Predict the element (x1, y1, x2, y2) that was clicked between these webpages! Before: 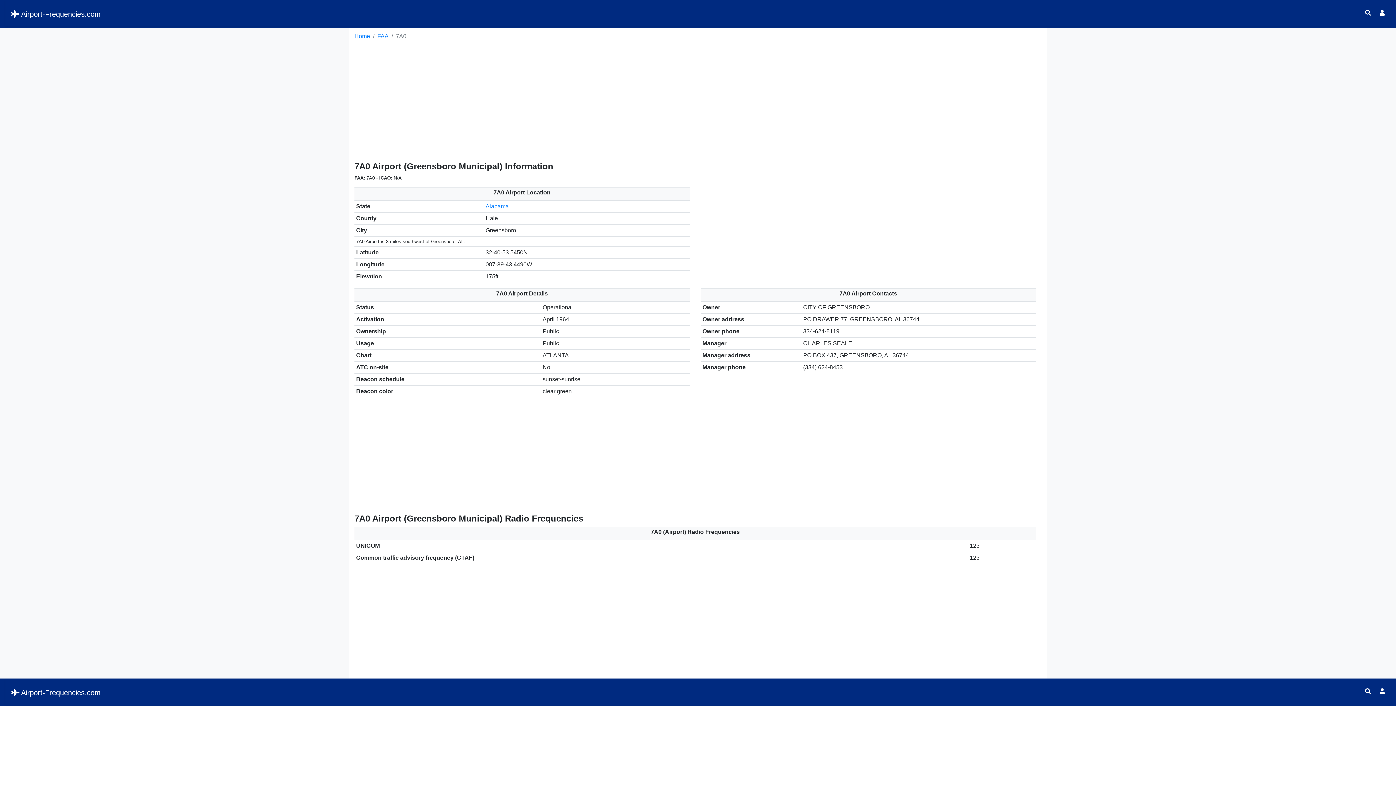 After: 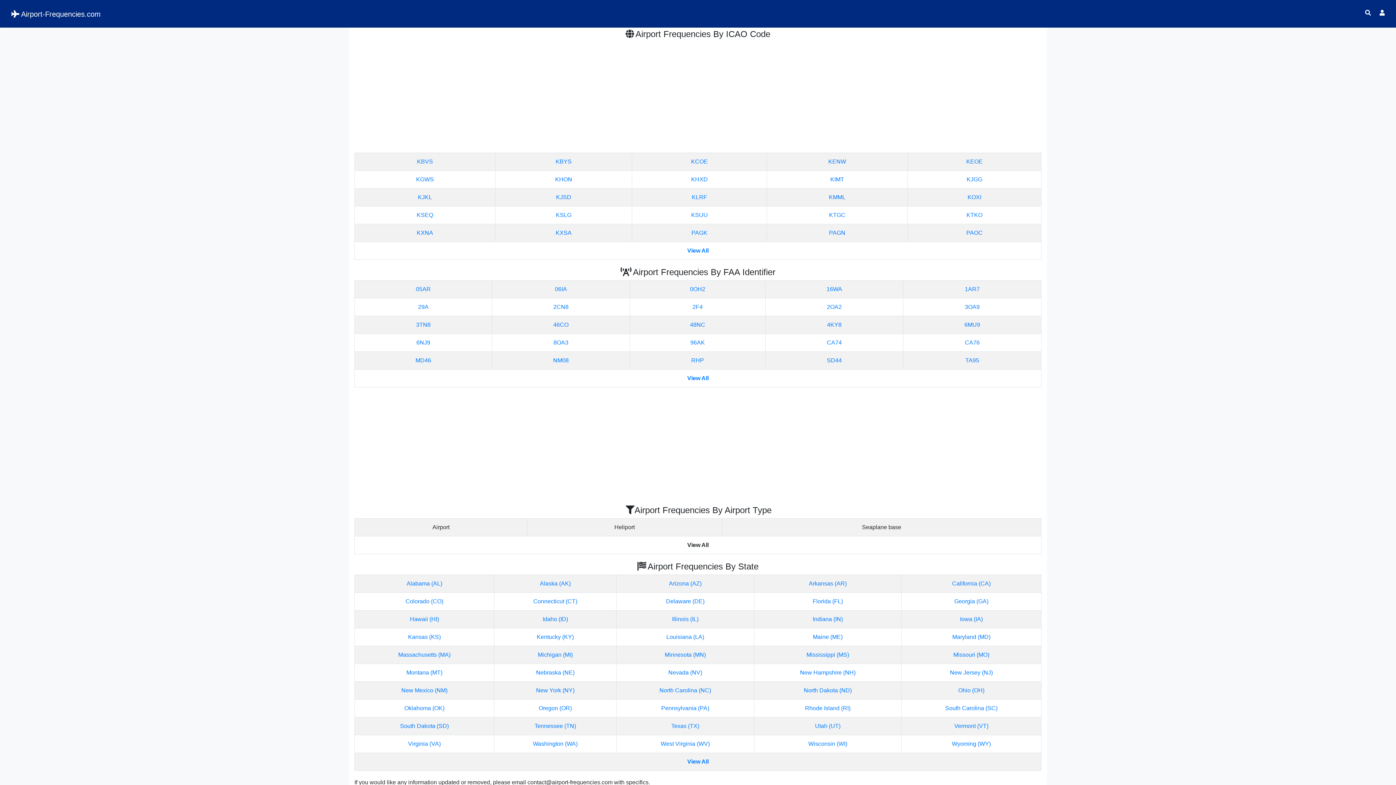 Action: label: Airport-Frequencies.com bbox: (11, 8, 100, 20)